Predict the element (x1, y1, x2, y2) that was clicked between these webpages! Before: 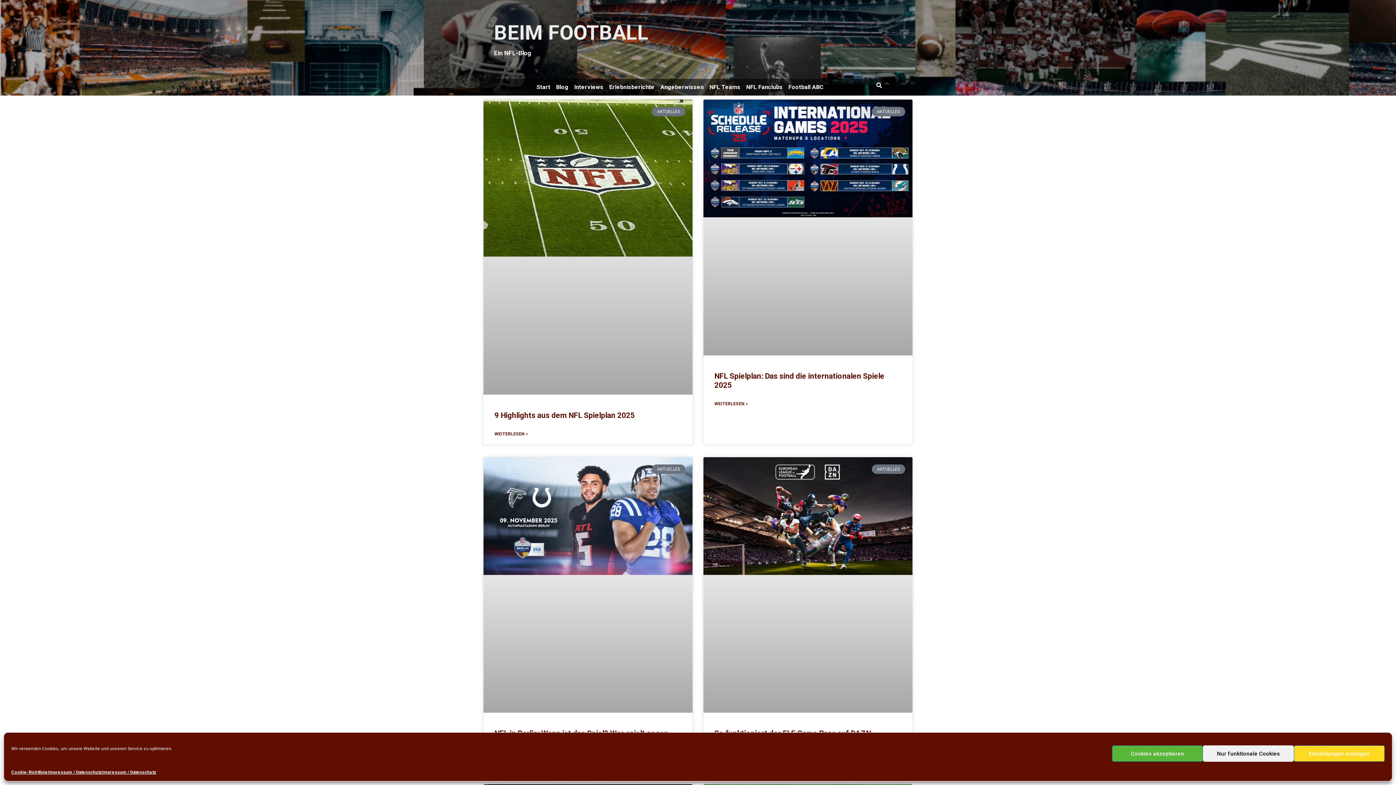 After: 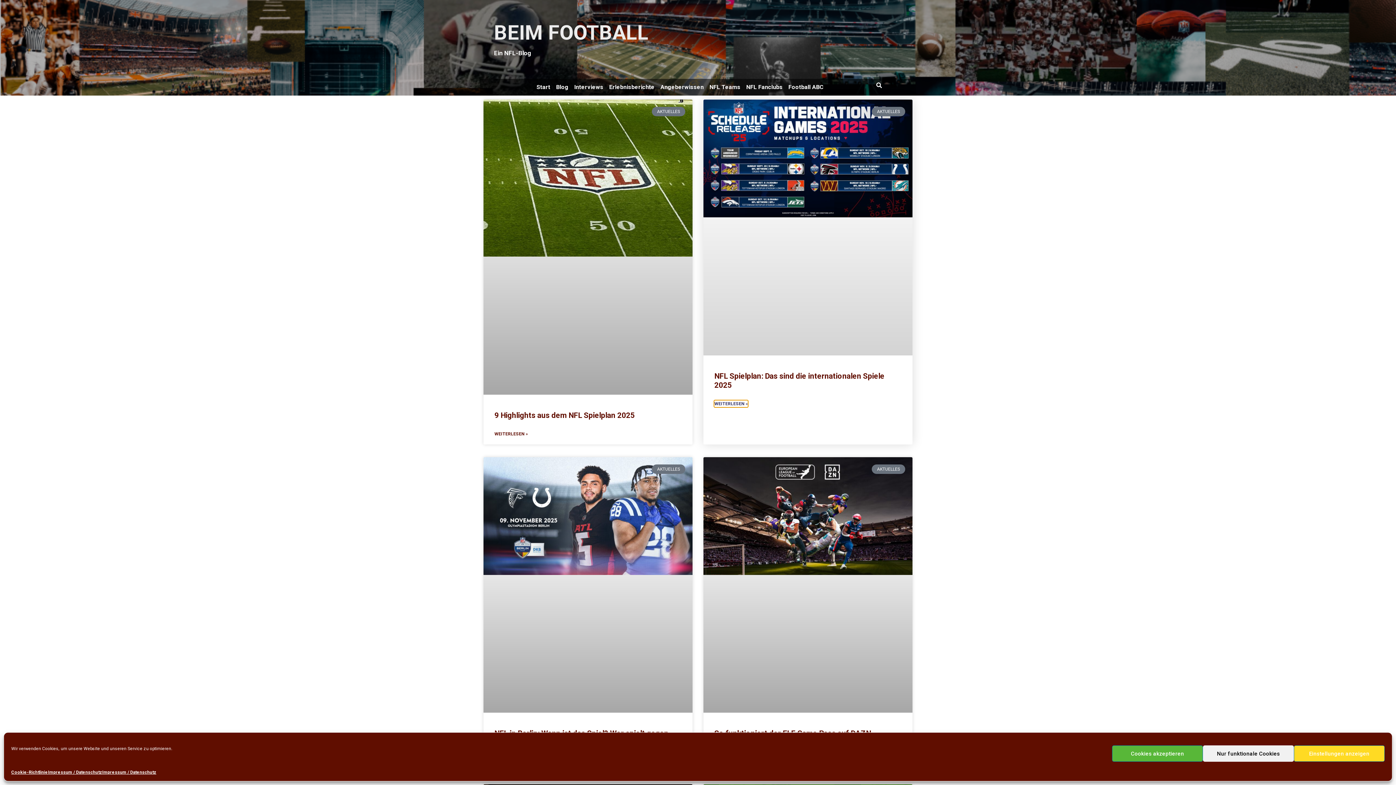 Action: label: Read more about NFL Spielplan: Das sind die internationalen Spiele 2025 bbox: (714, 400, 748, 407)